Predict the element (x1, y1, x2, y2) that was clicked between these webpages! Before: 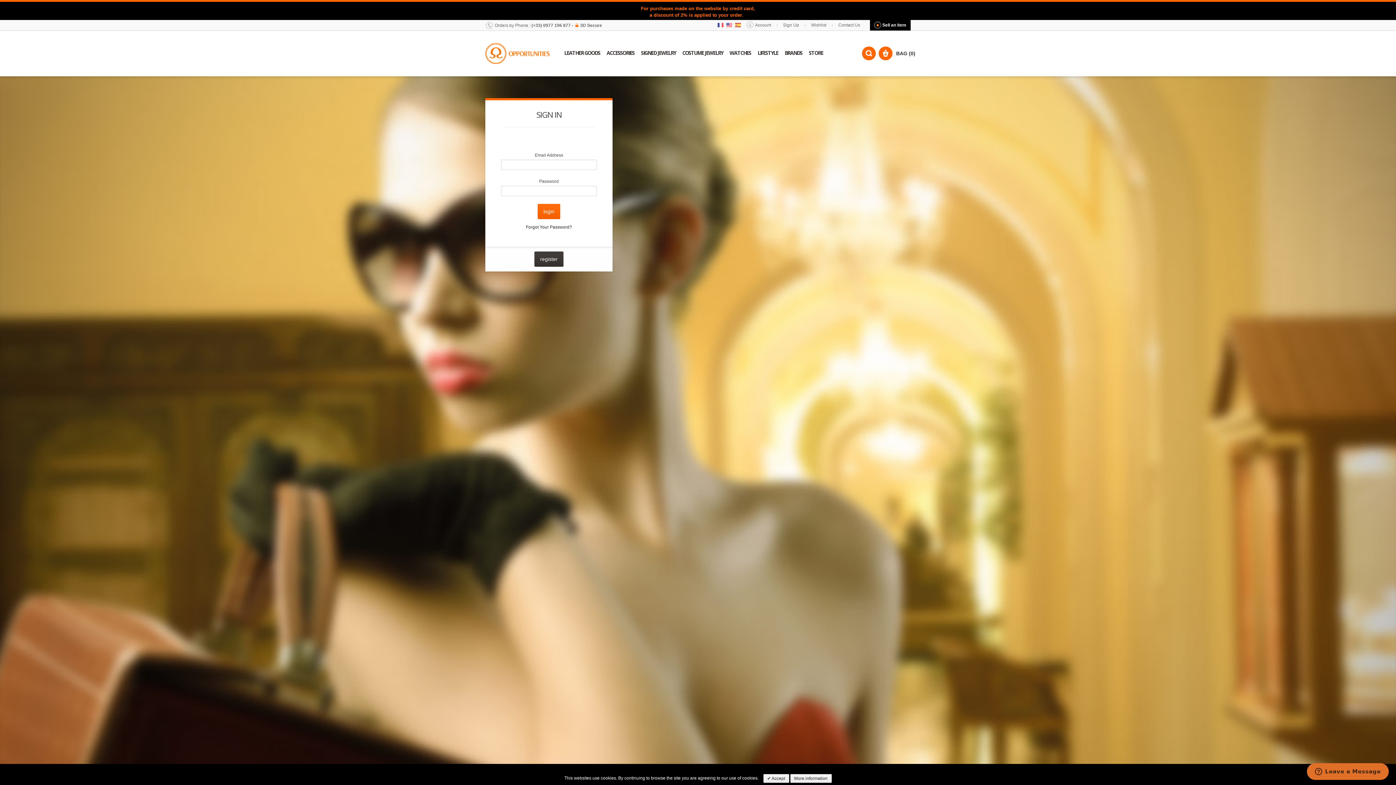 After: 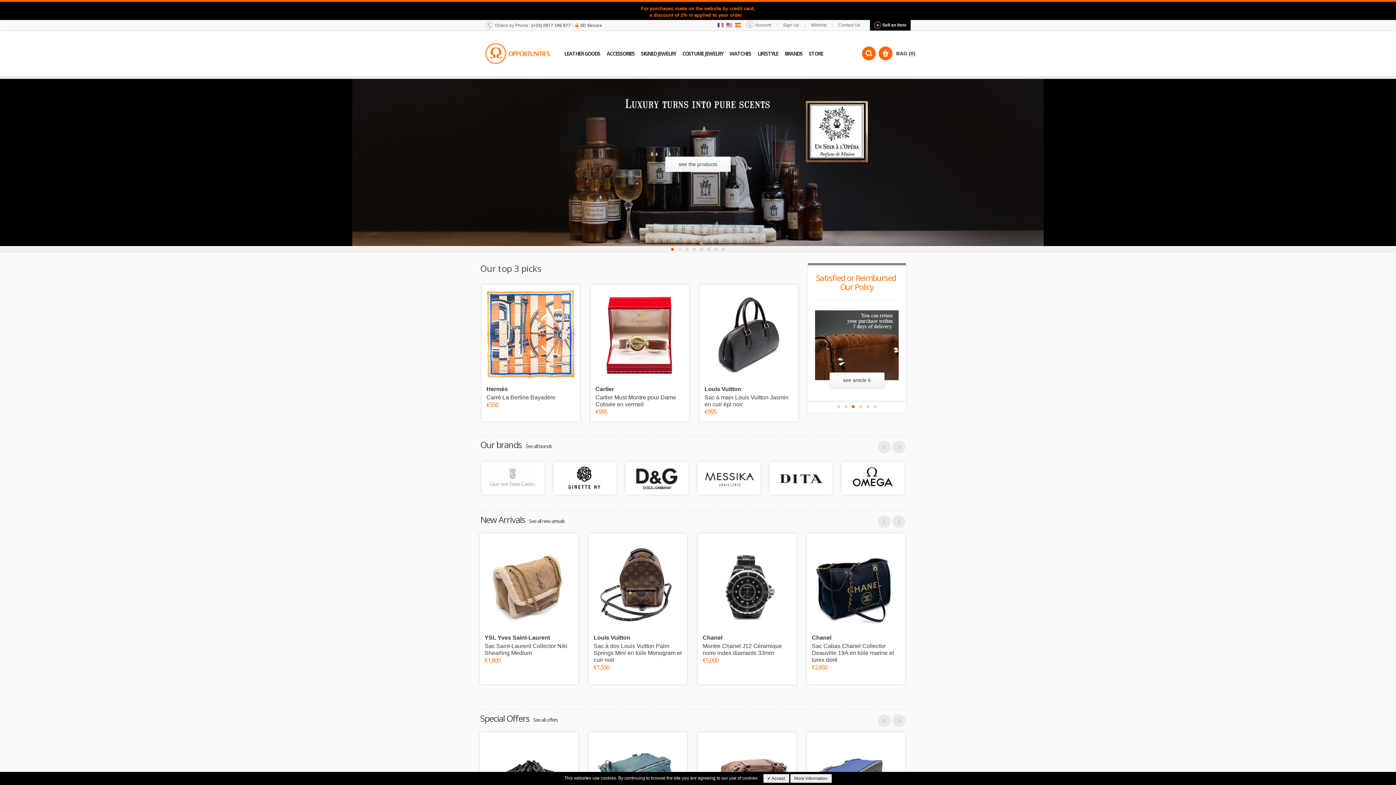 Action: label: Opportunities bbox: (485, 43, 550, 64)